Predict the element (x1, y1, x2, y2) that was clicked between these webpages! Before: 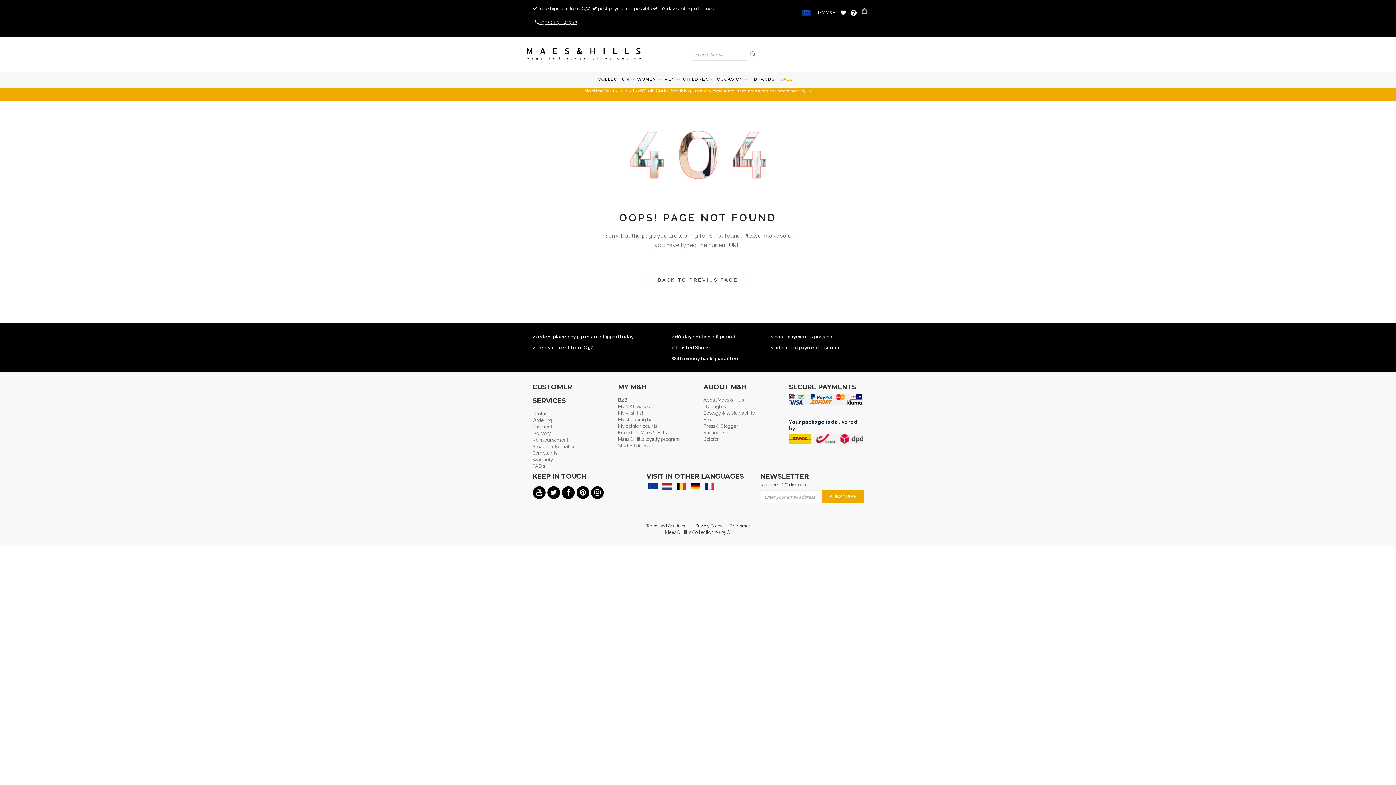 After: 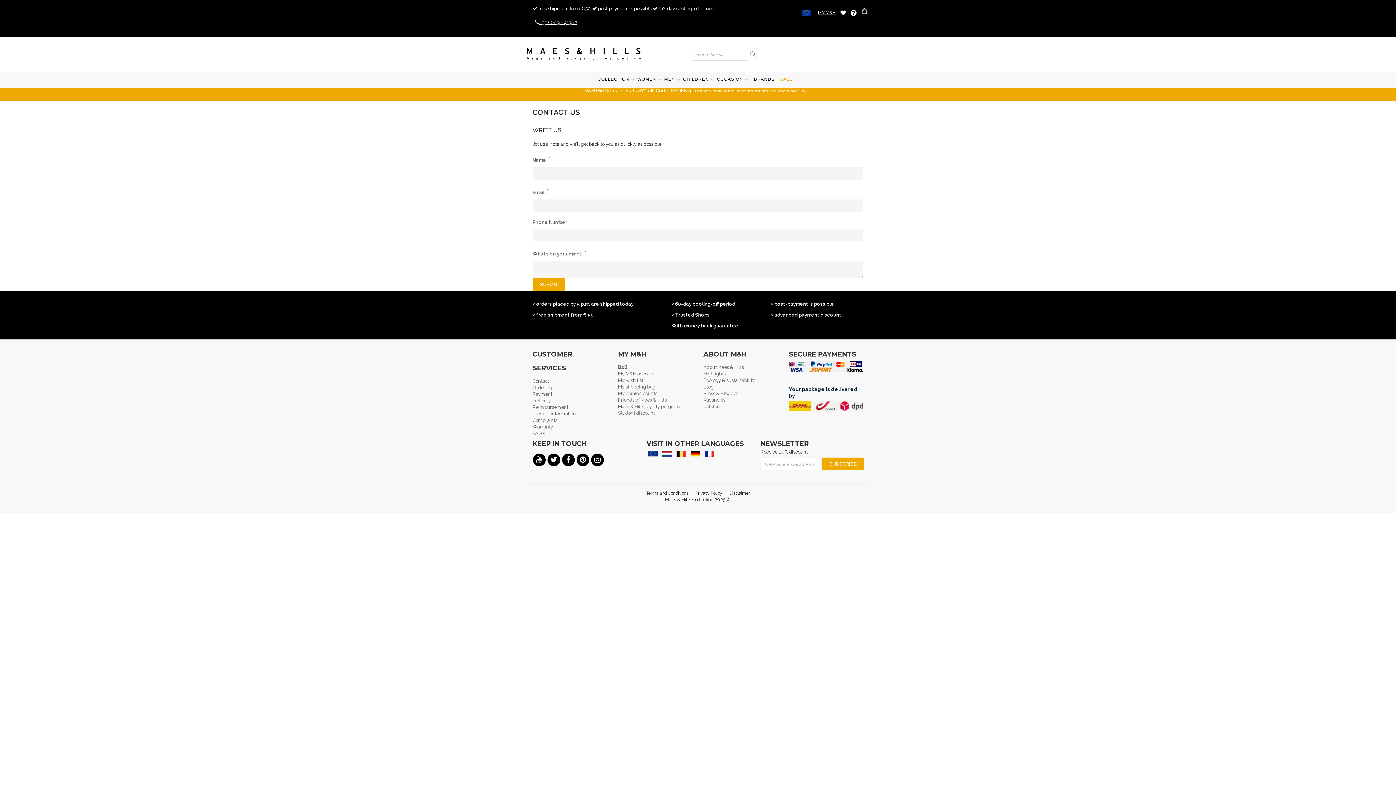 Action: bbox: (532, 450, 557, 456) label: Complaints